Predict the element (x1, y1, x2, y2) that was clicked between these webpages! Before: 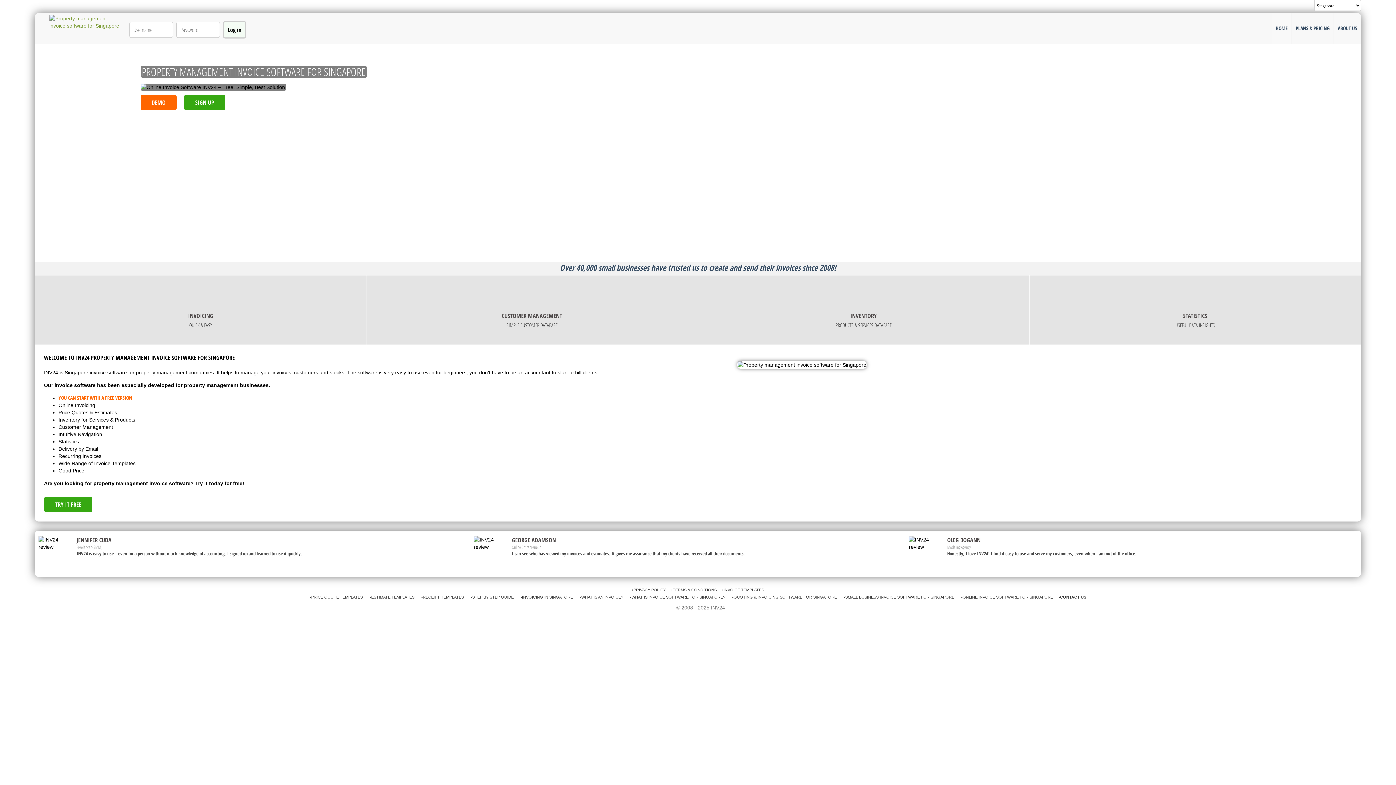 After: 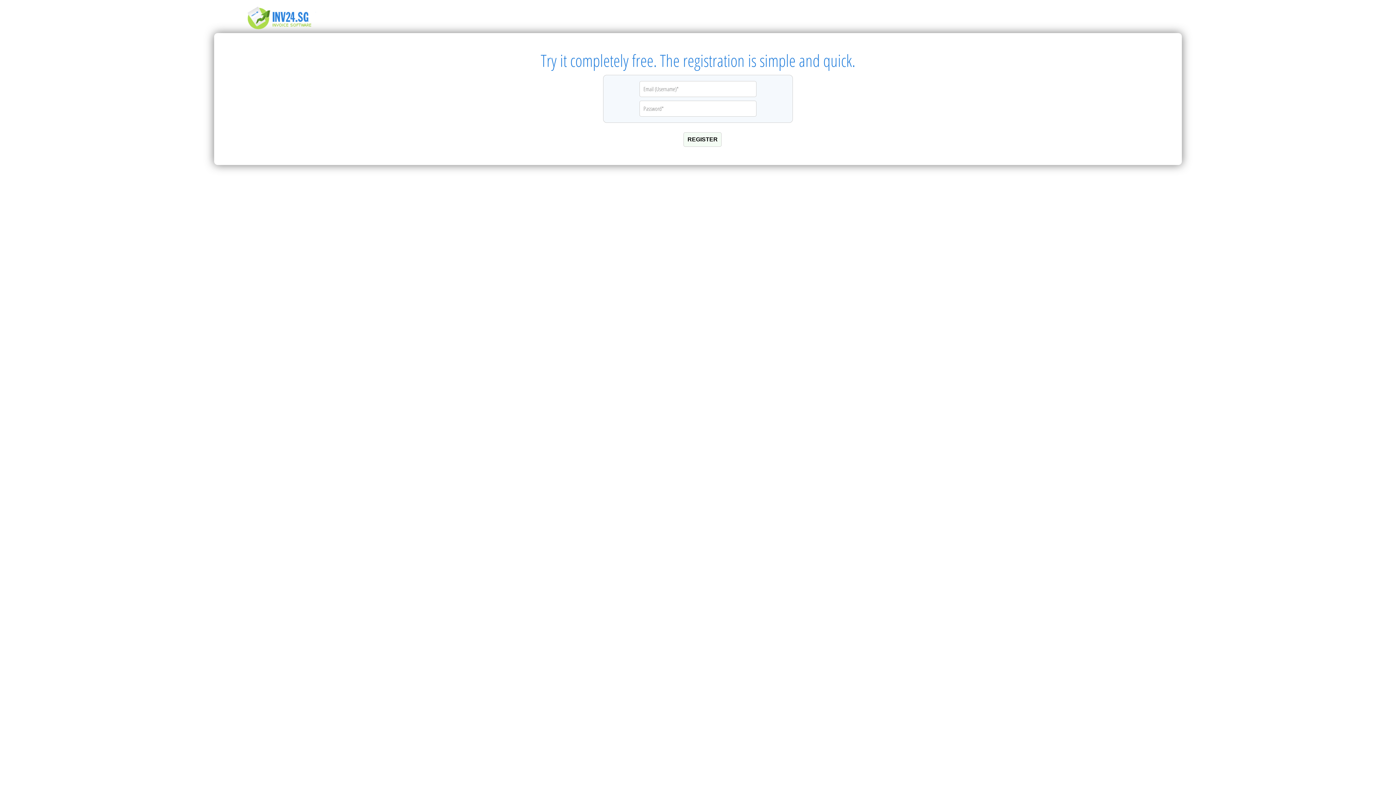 Action: bbox: (44, 496, 92, 512) label: TRY IT FREE